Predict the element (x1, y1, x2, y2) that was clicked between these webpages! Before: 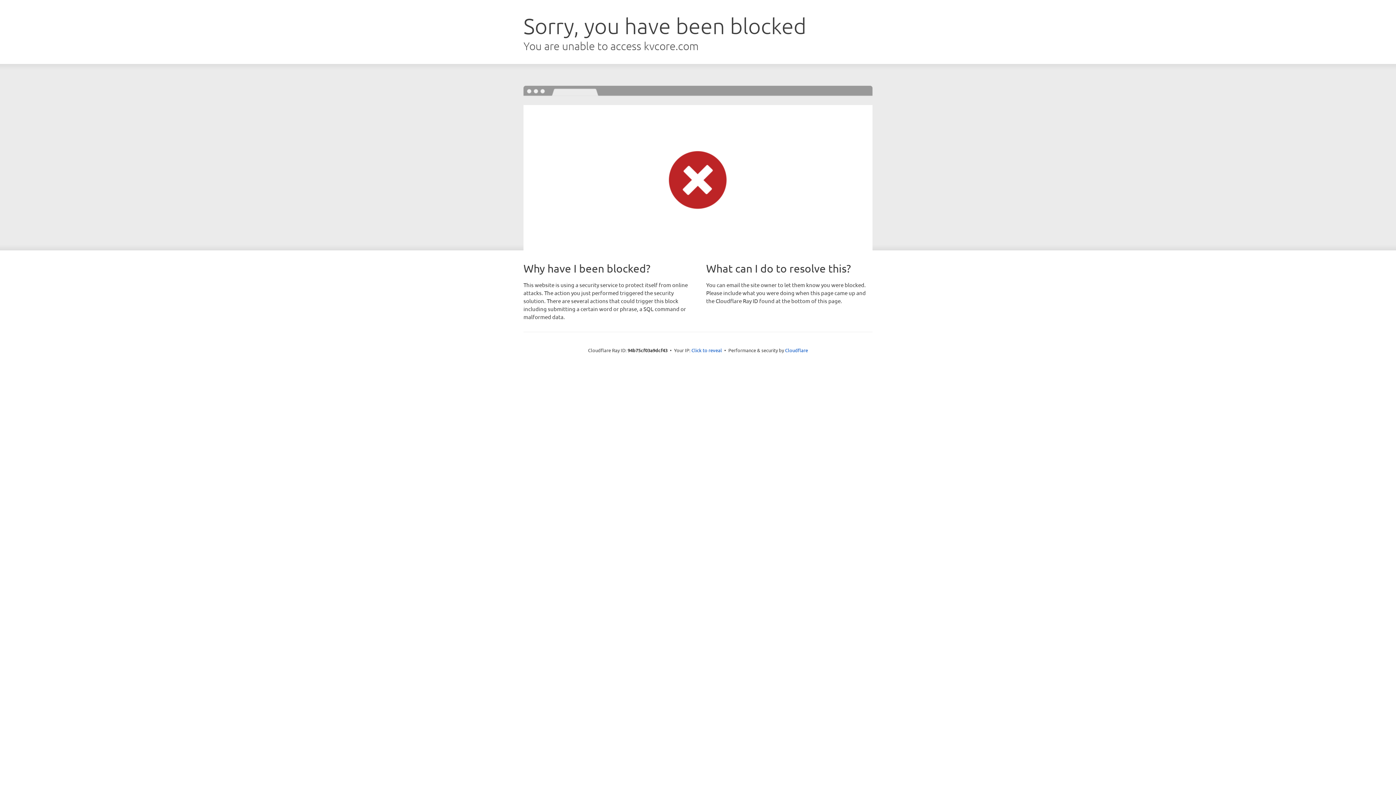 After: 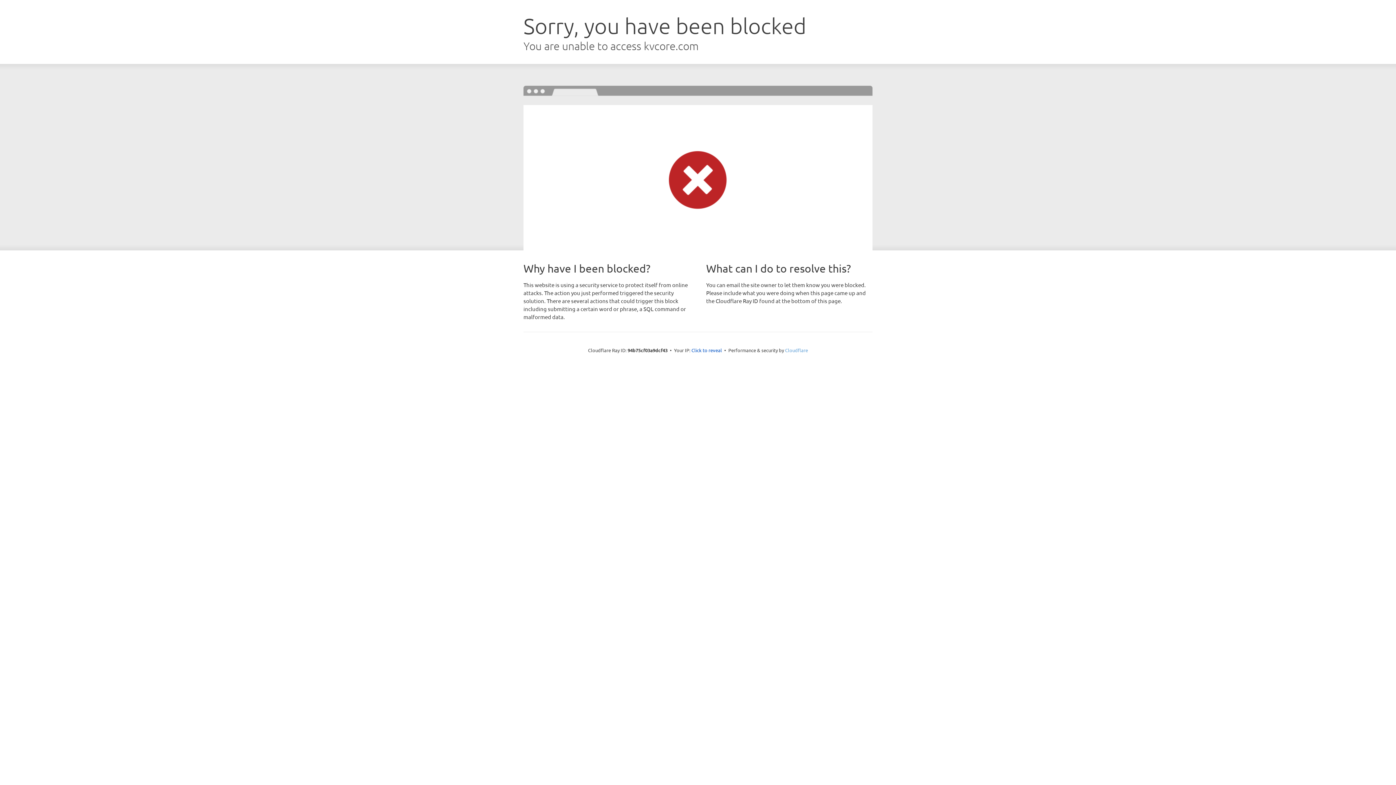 Action: bbox: (785, 347, 808, 353) label: Cloudflare